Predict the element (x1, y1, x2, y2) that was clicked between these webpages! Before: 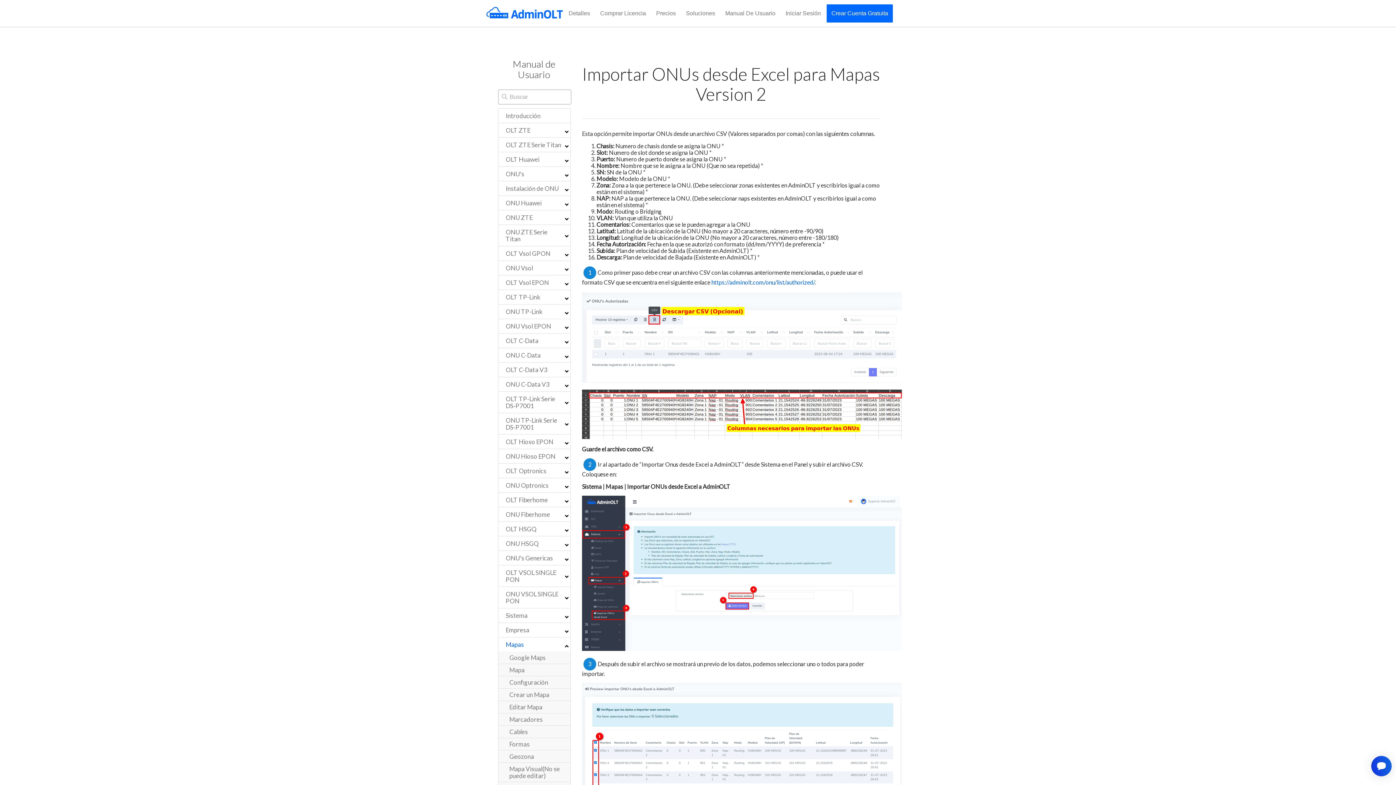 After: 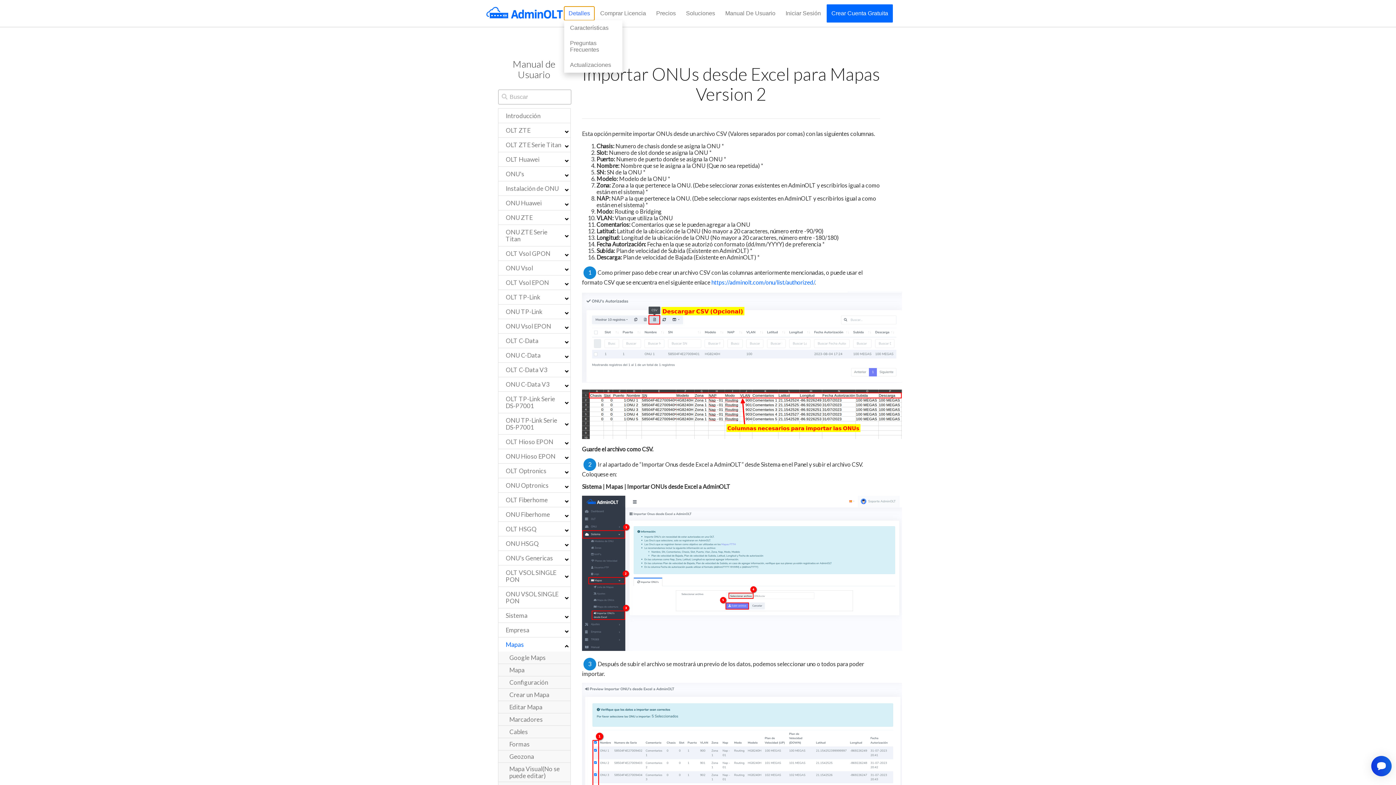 Action: label: Detalles bbox: (564, 6, 594, 20)